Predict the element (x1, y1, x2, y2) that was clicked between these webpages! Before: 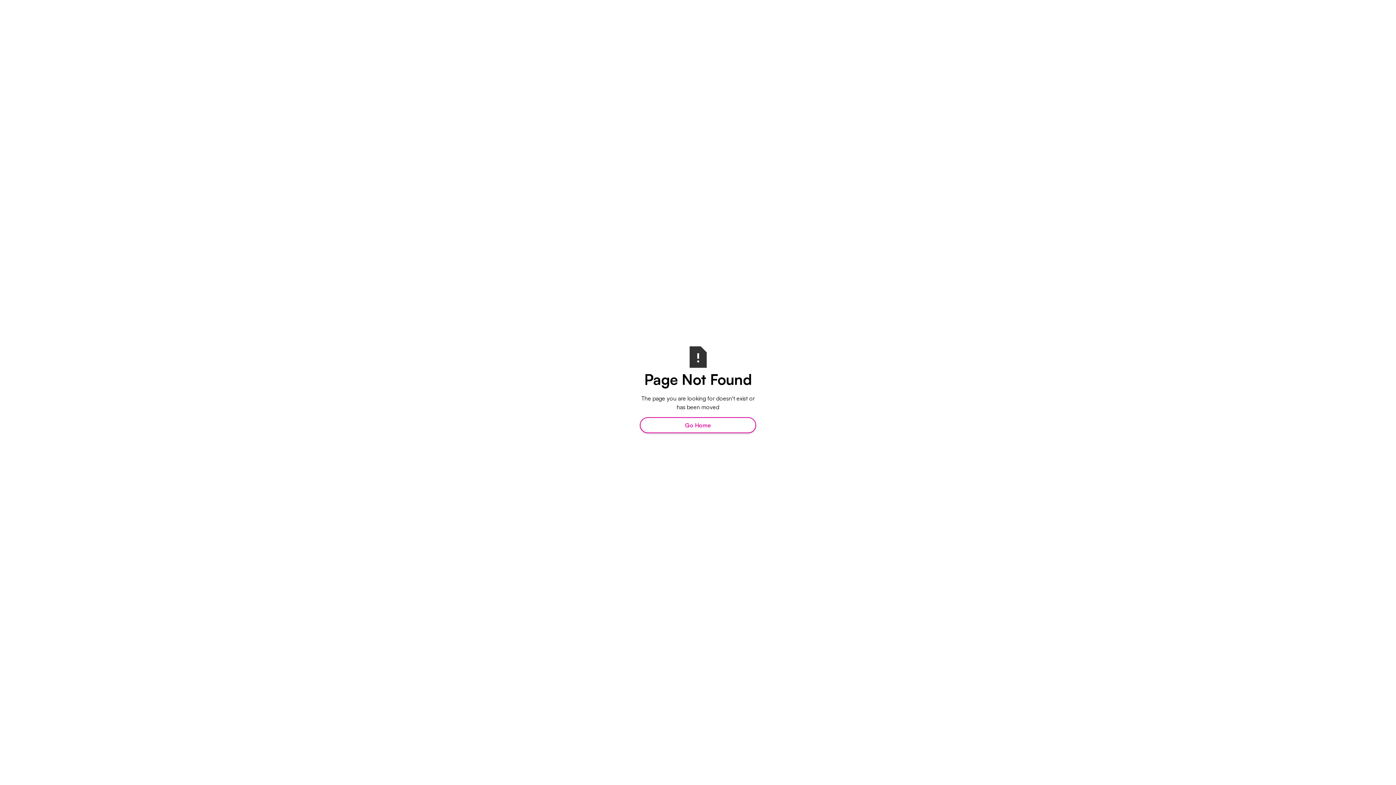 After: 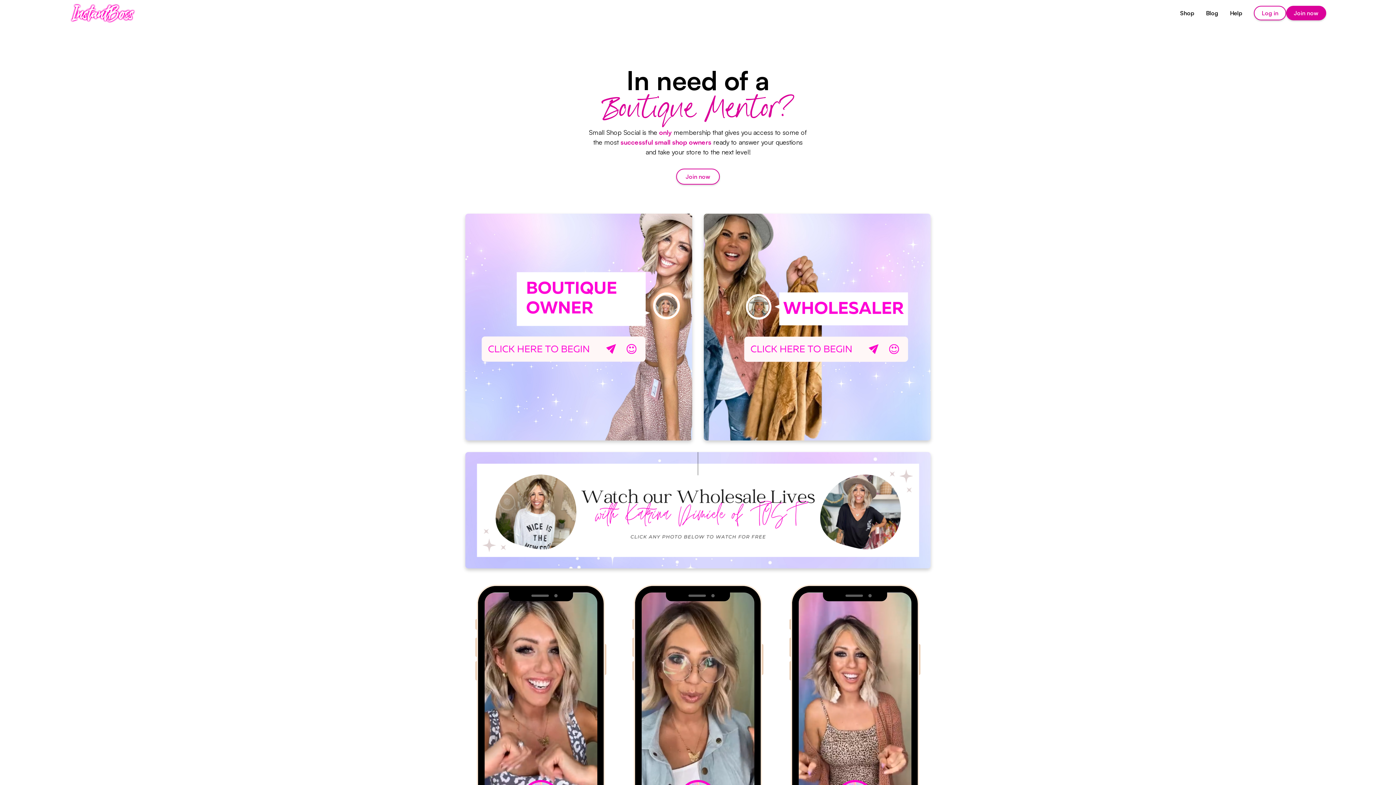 Action: label: Go Home bbox: (640, 417, 756, 433)